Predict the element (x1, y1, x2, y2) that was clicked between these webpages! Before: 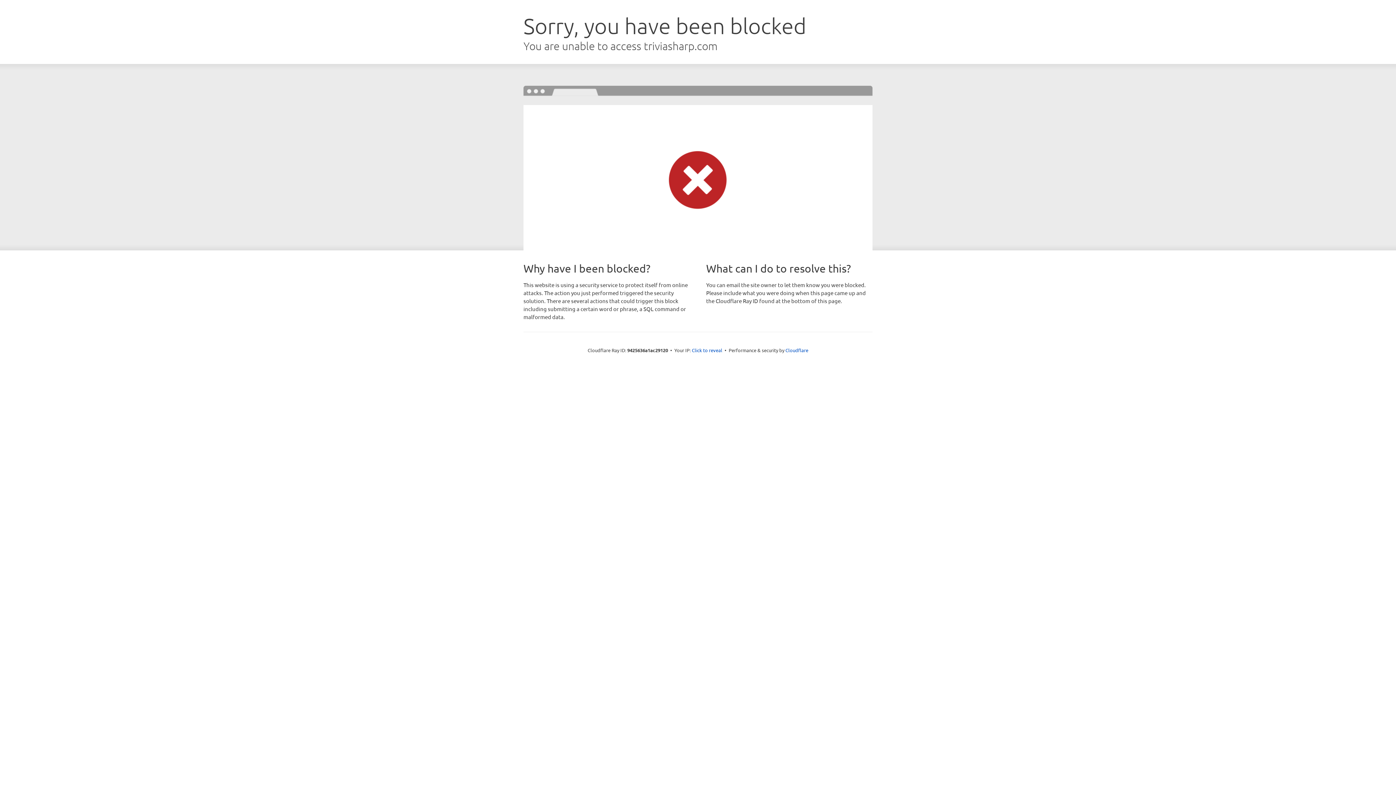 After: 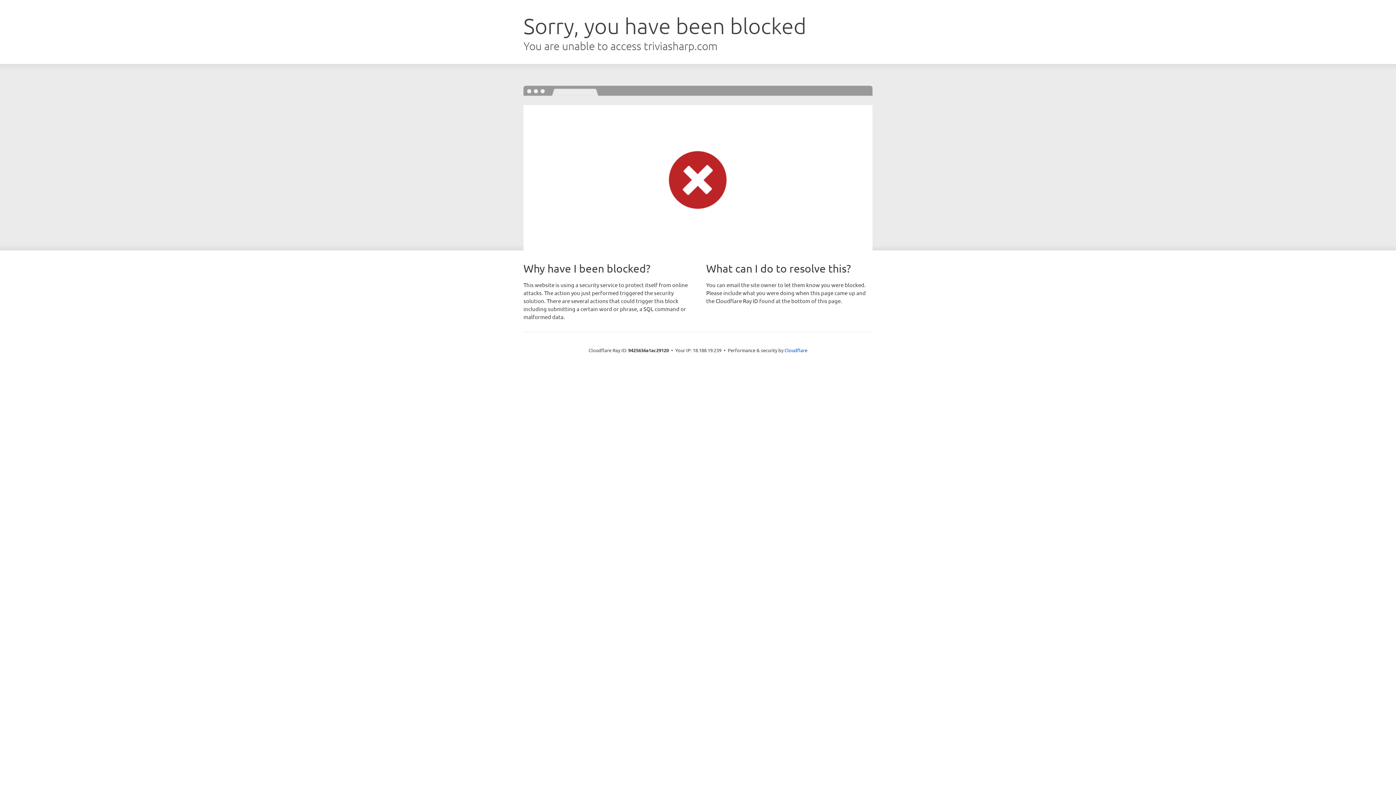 Action: label: Click to reveal bbox: (692, 346, 722, 353)